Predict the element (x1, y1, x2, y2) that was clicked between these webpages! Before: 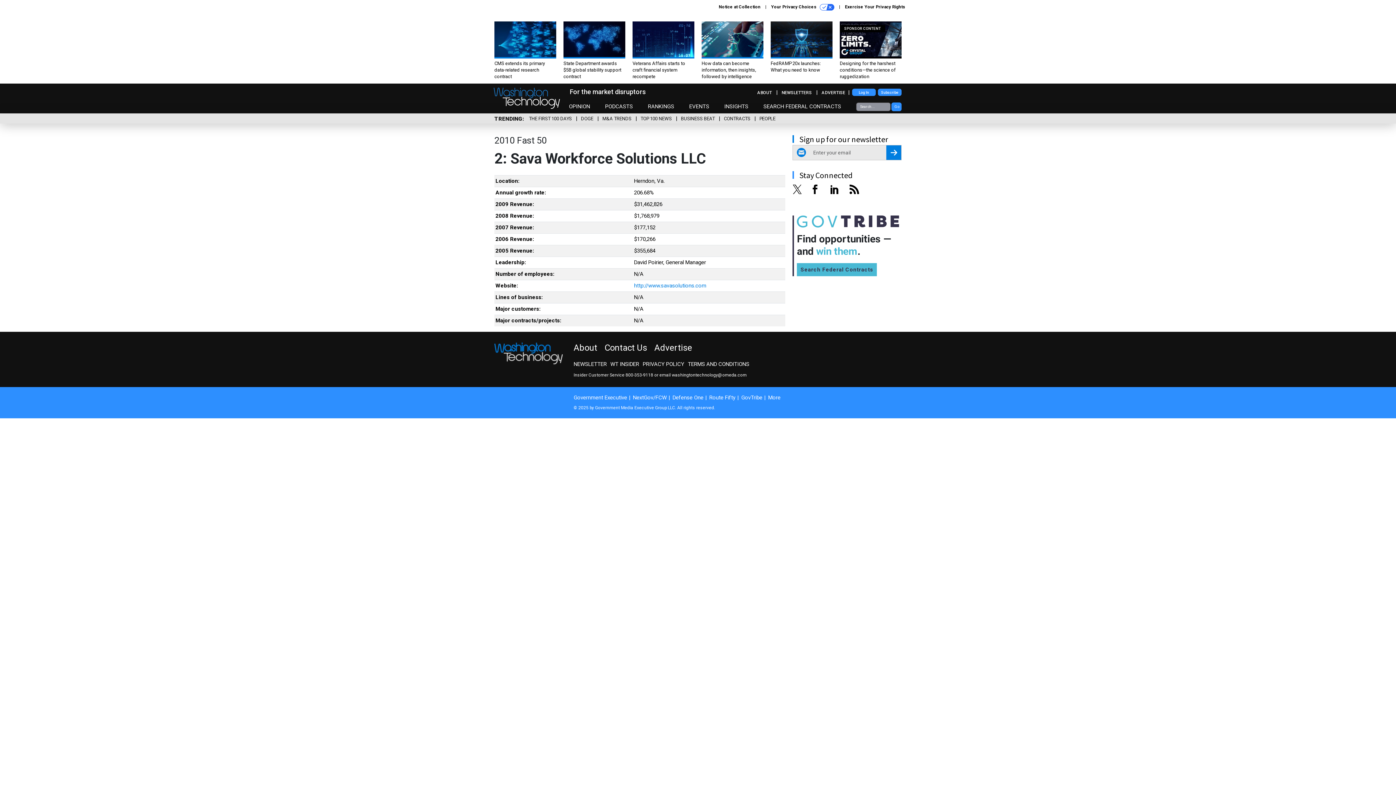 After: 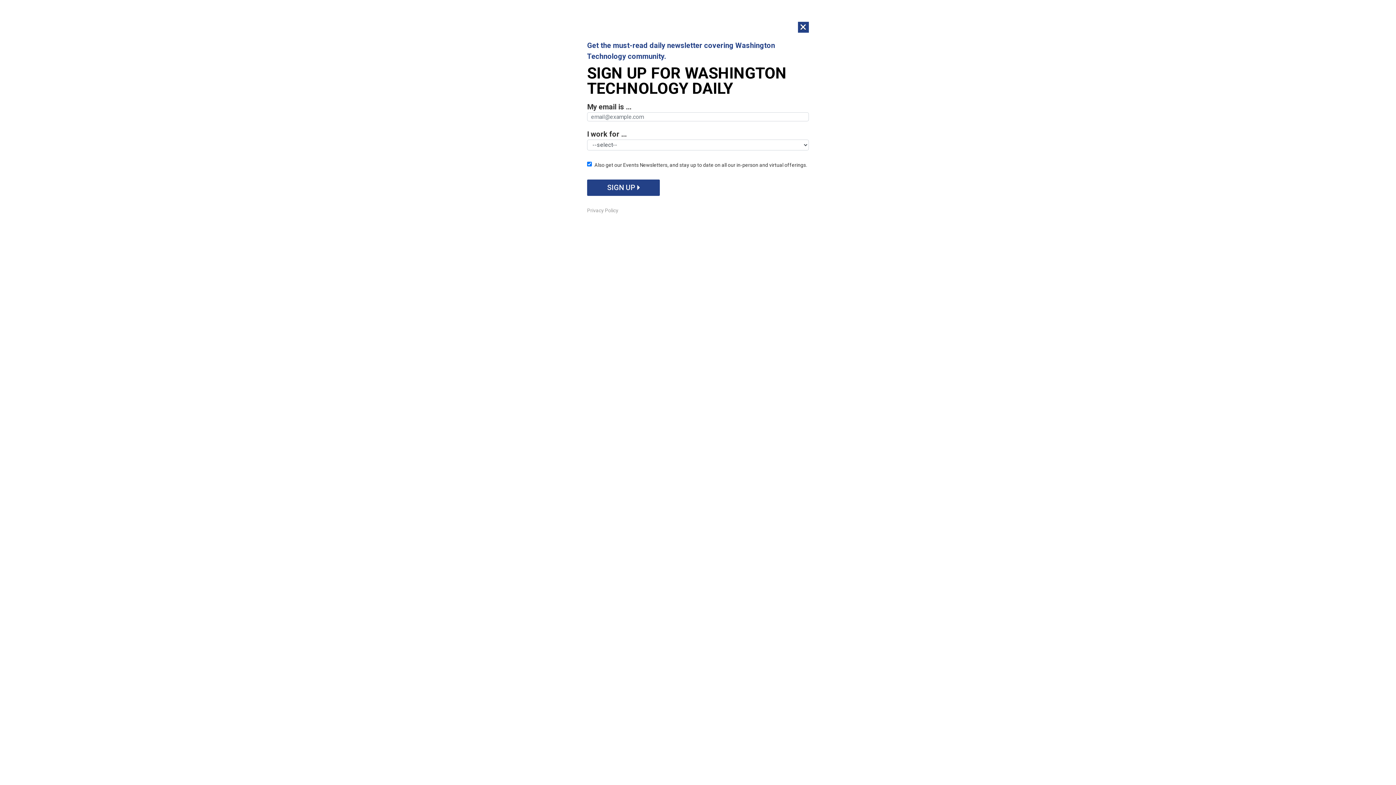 Action: bbox: (573, 342, 597, 353) label: About